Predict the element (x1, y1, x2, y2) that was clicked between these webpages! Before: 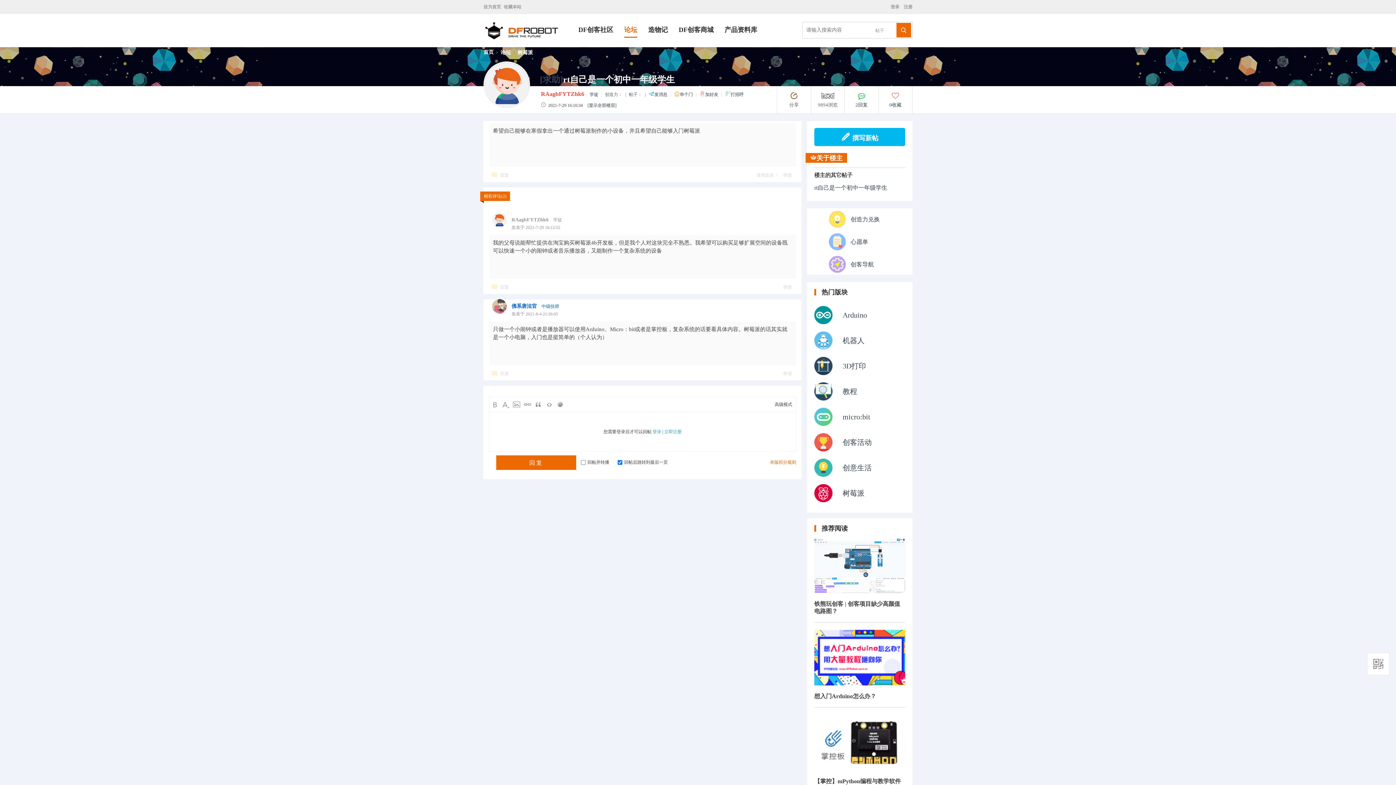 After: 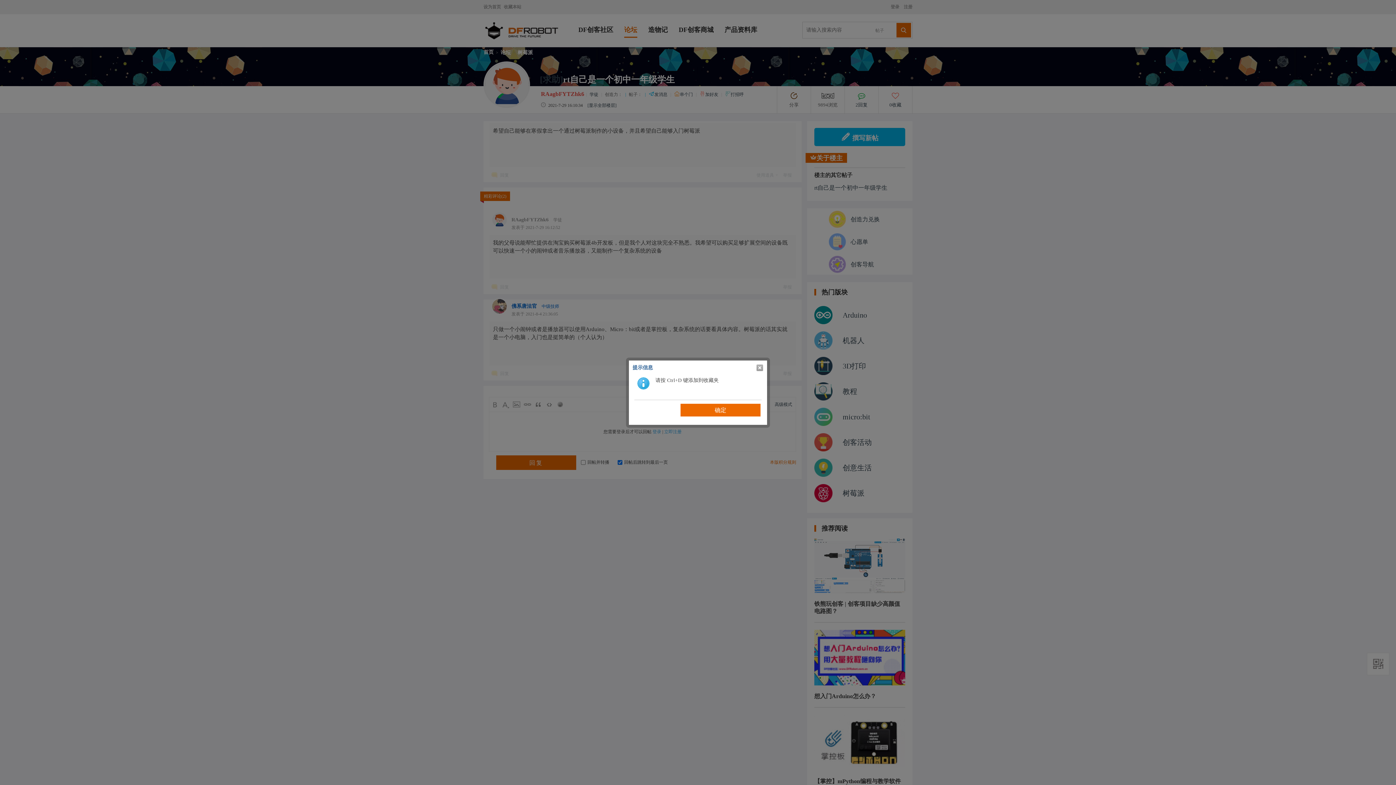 Action: label: 收藏本站 bbox: (504, 4, 524, 9)